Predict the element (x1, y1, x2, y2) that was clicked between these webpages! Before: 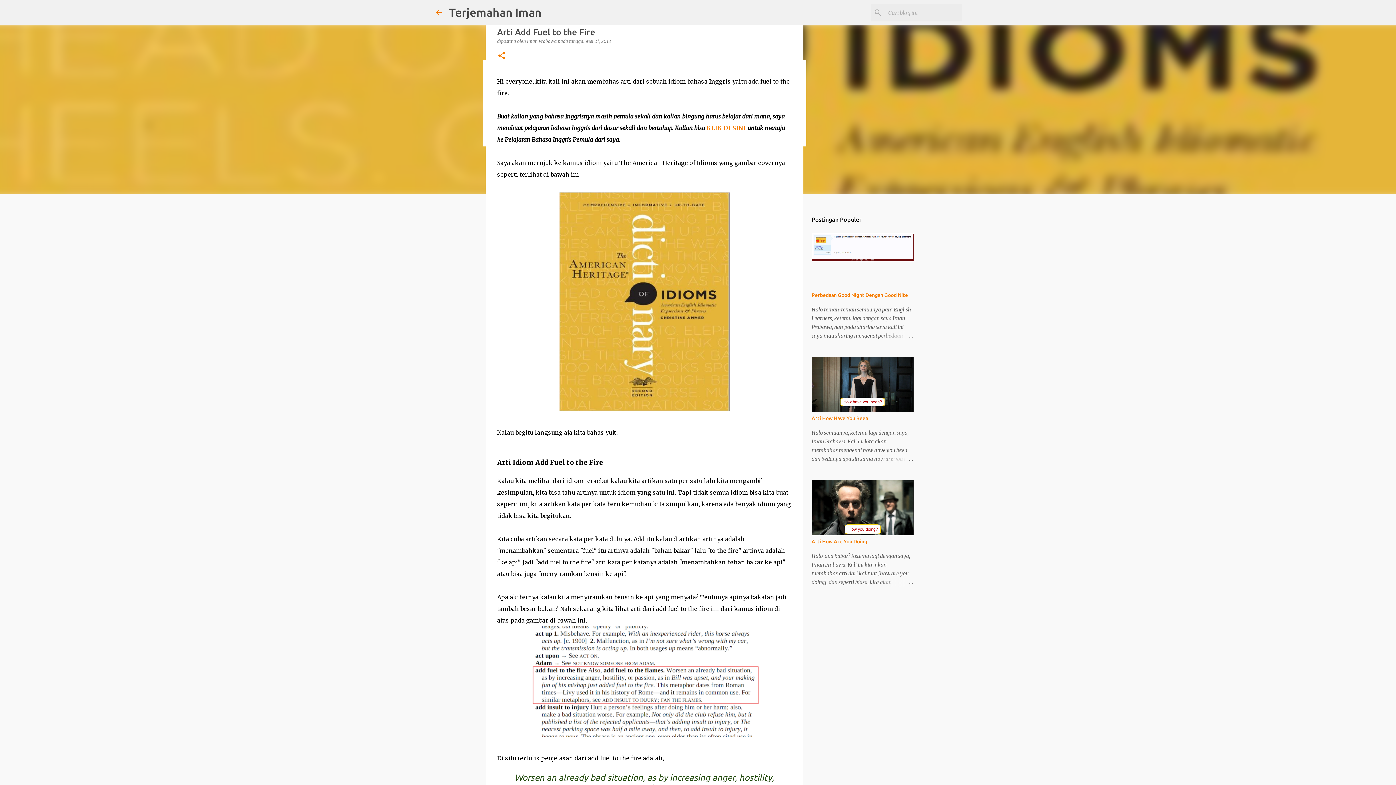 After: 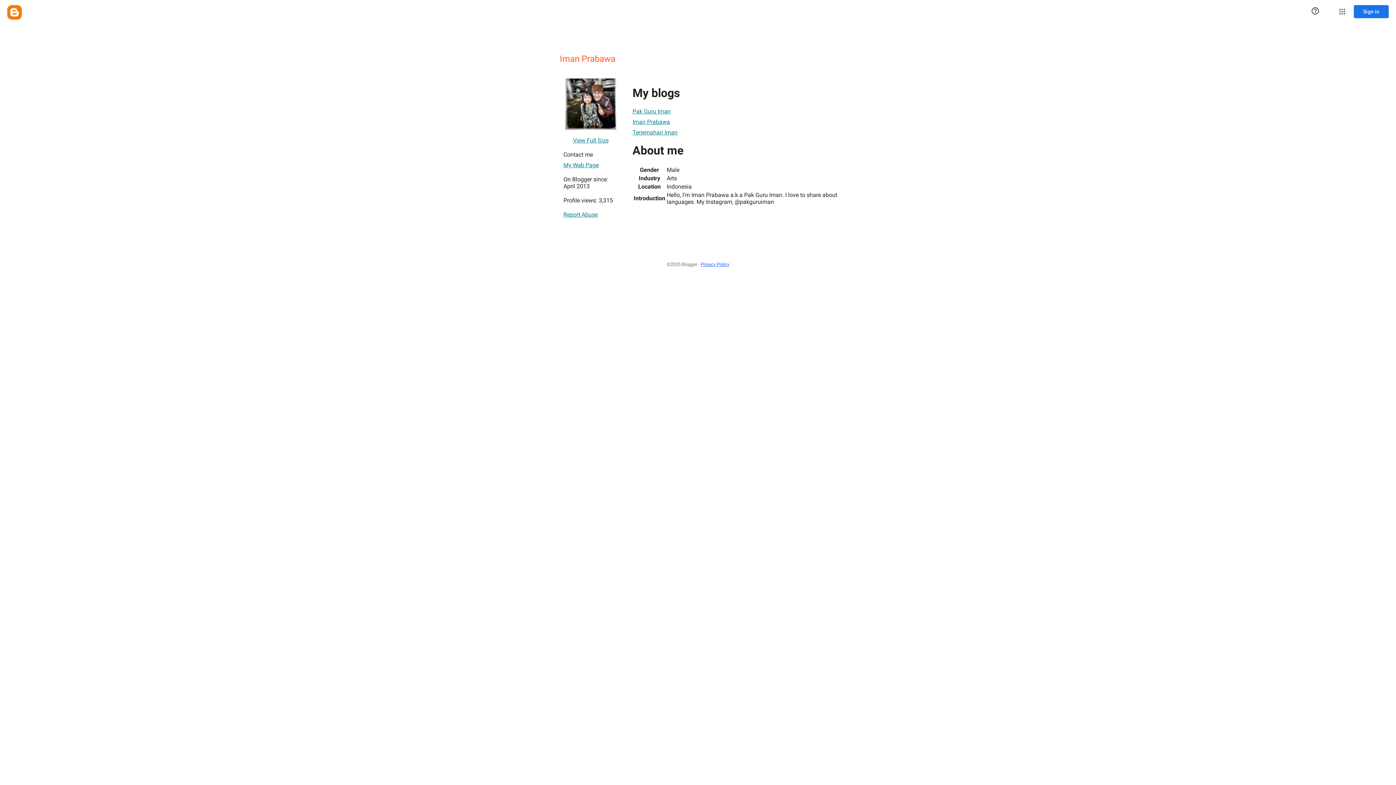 Action: bbox: (527, 38, 558, 44) label: Iman Prabawa 